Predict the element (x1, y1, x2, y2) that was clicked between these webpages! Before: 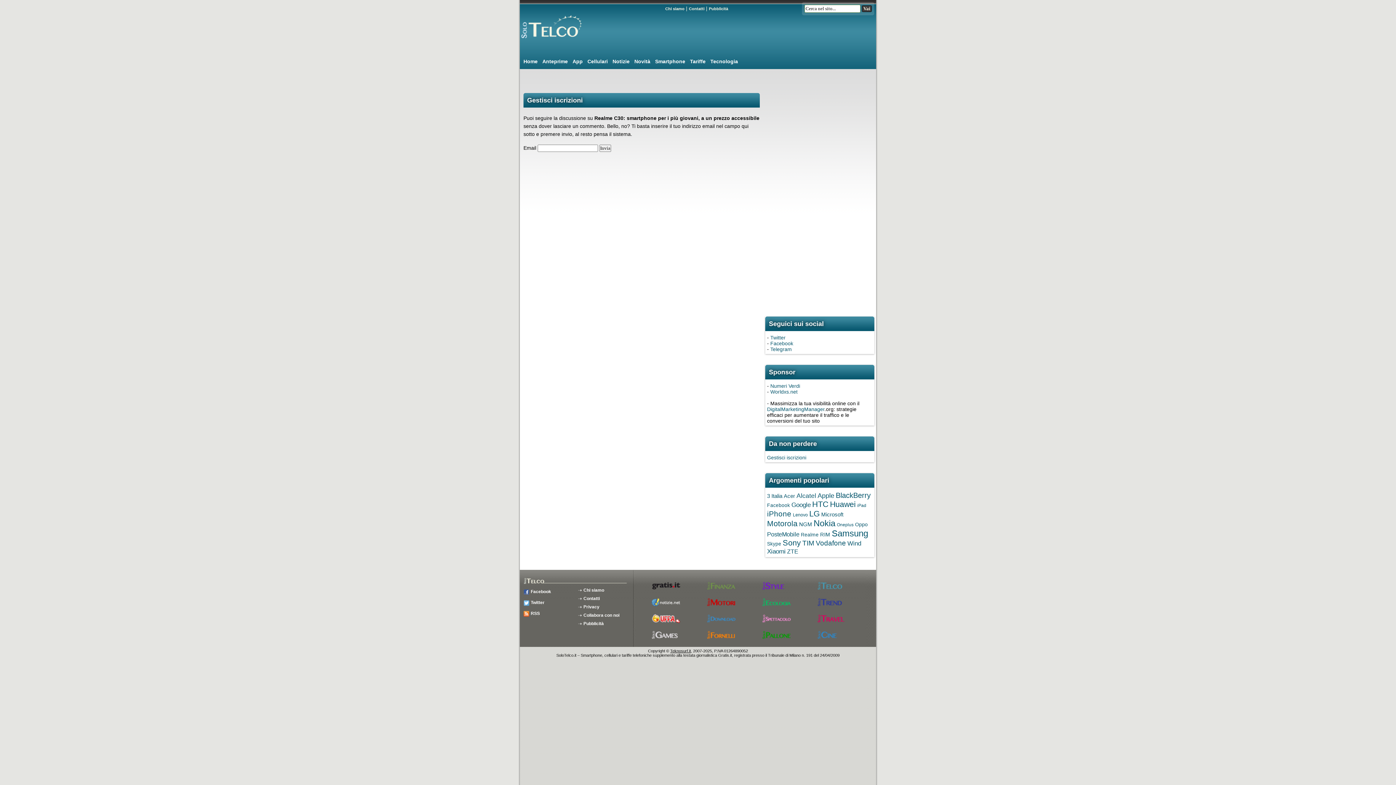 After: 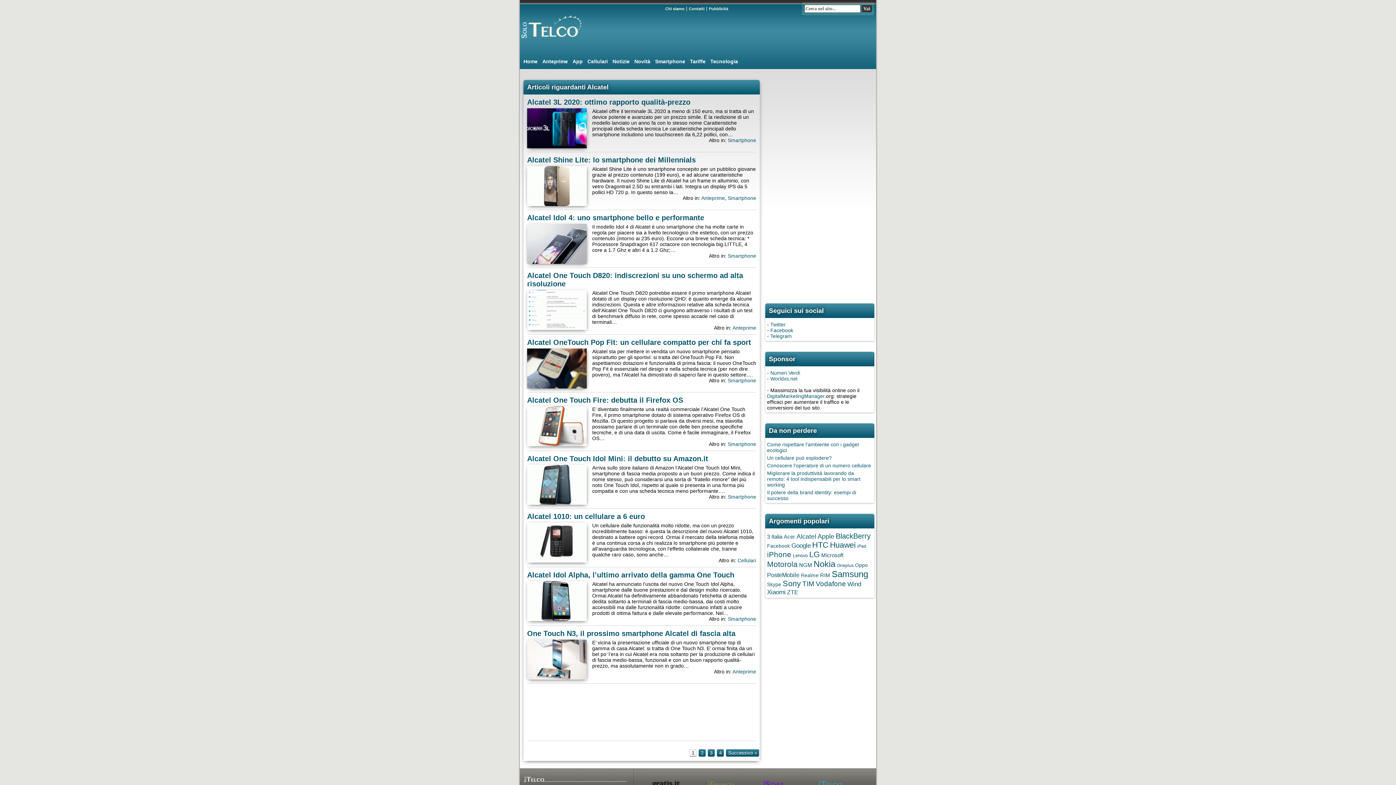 Action: bbox: (796, 492, 816, 499) label: Alcatel (36 elementi)